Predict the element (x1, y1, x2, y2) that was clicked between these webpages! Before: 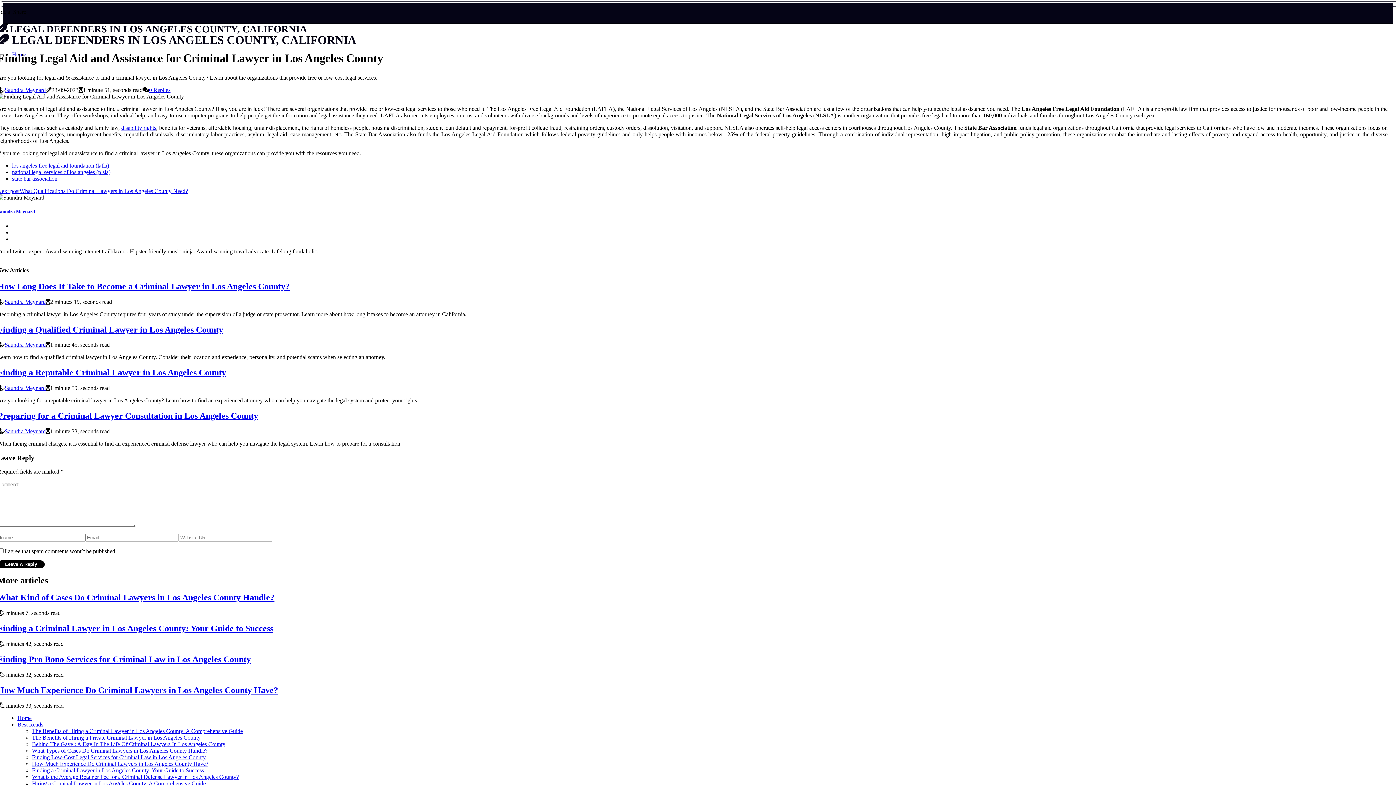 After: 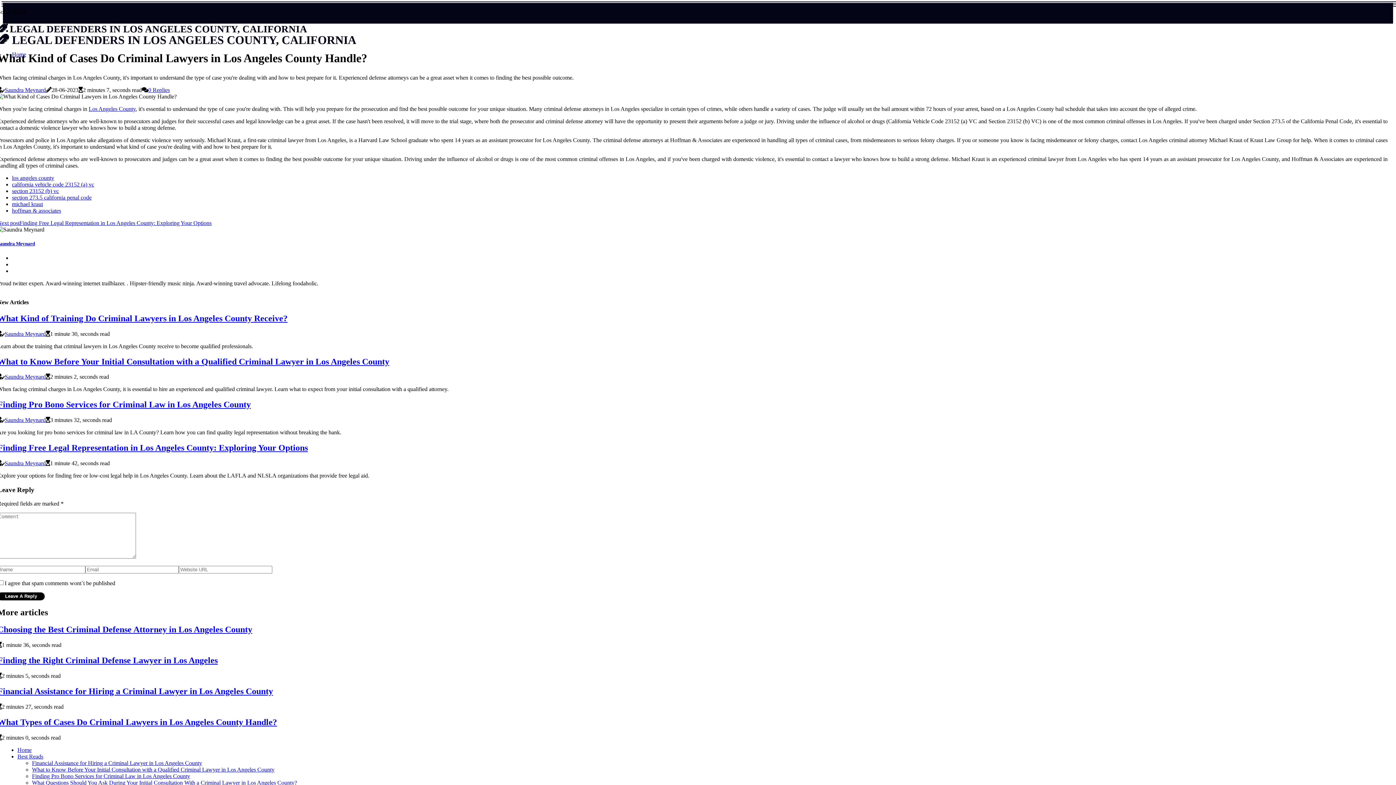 Action: bbox: (-2, 593, 274, 602) label: What Kind of Cases Do Criminal Lawyers in Los Angeles County Handle?